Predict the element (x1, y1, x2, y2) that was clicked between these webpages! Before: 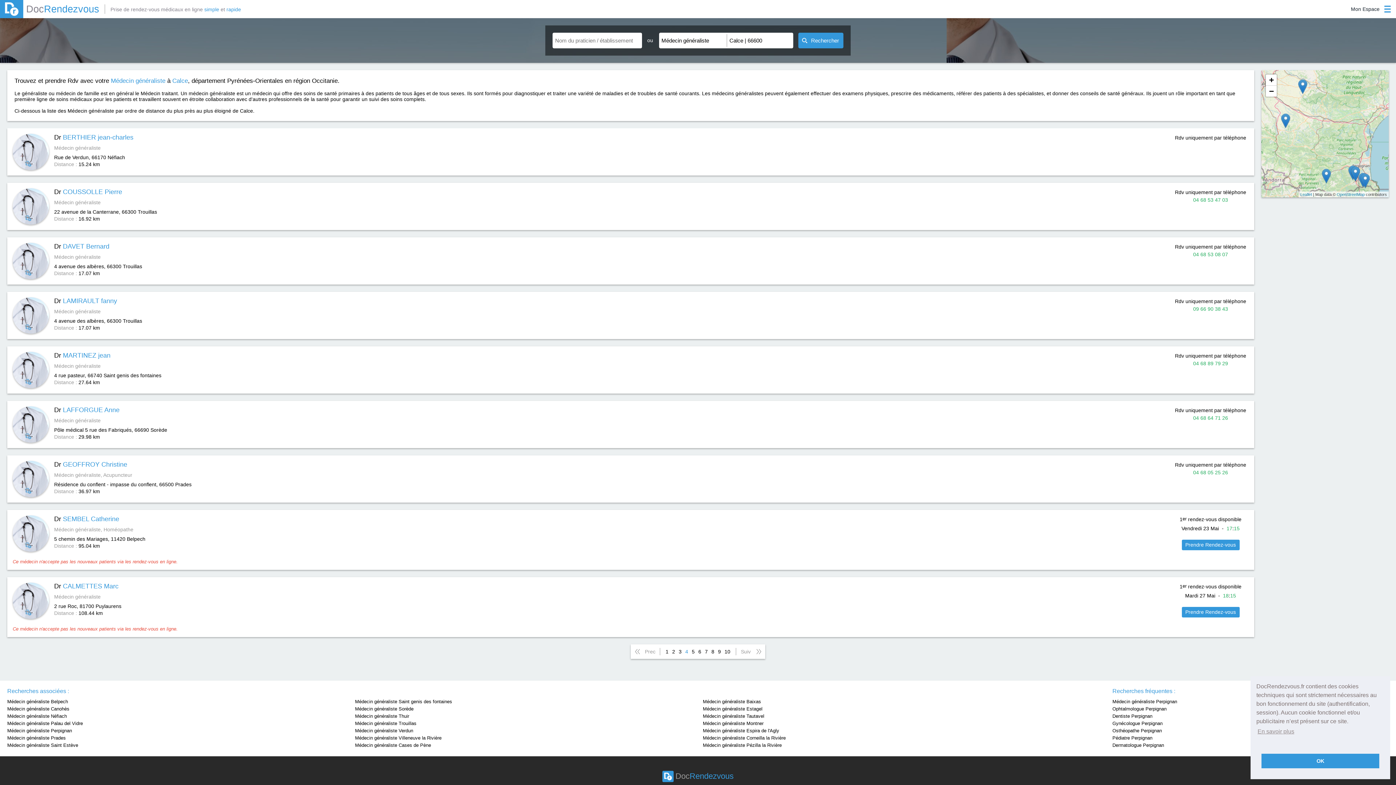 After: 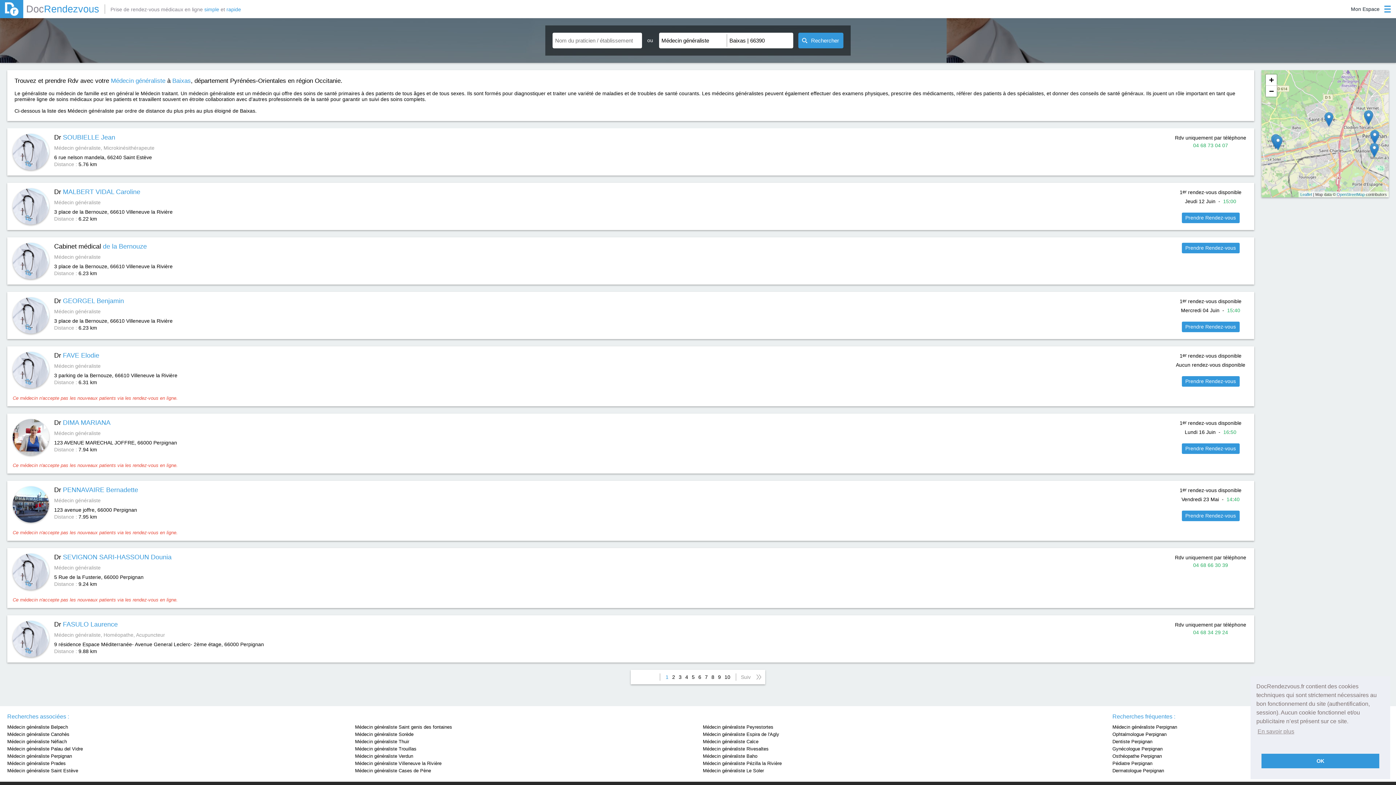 Action: bbox: (703, 698, 1043, 705) label: Médecin généraliste Baixas